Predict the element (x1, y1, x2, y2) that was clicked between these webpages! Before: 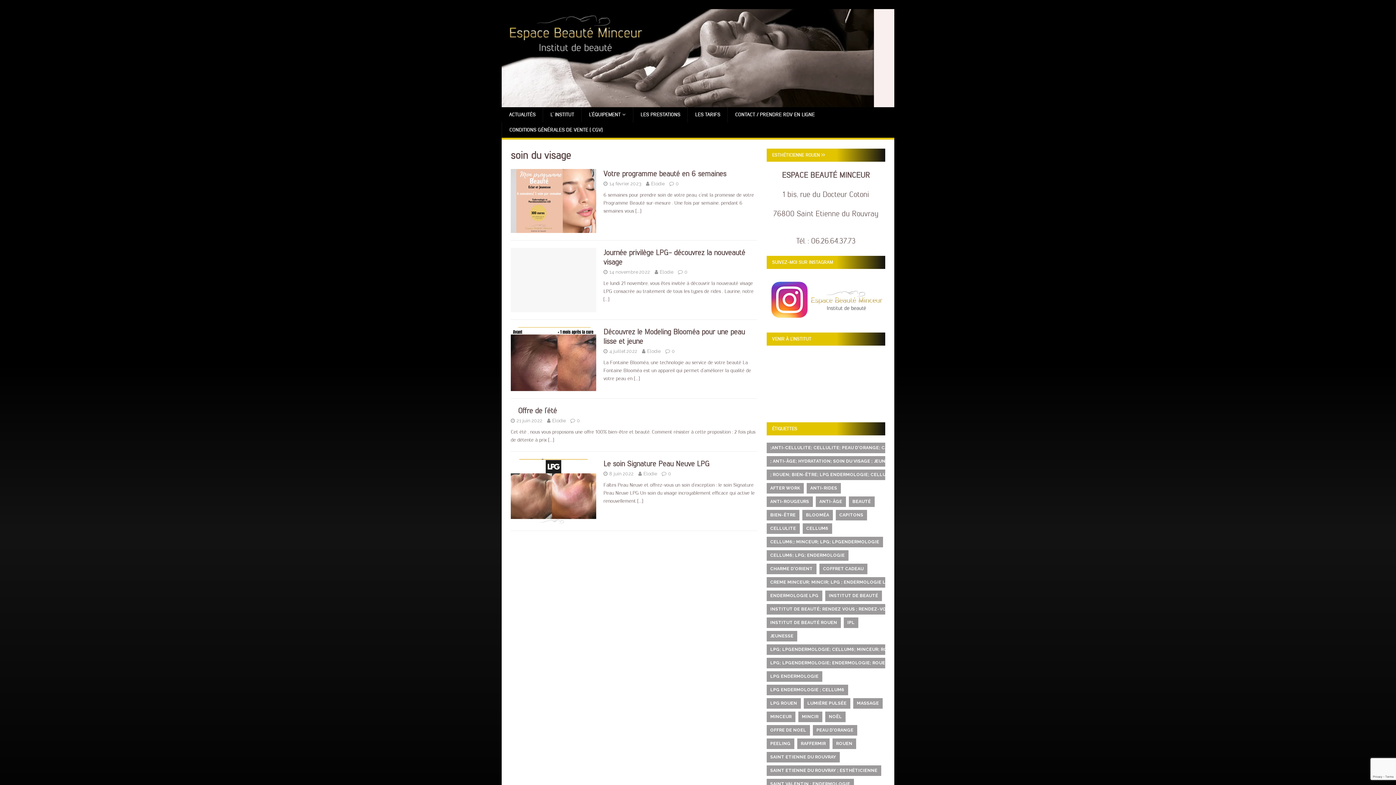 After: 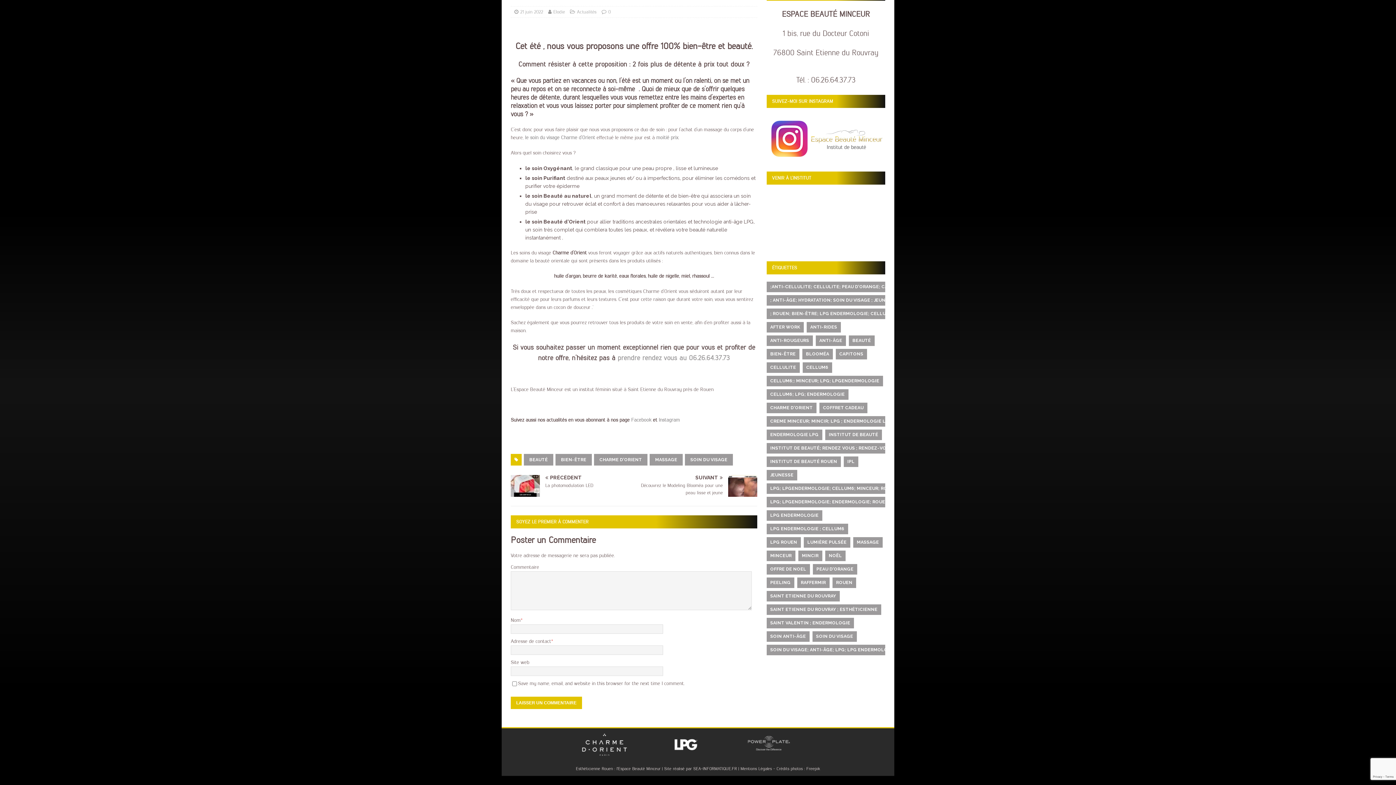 Action: bbox: (577, 418, 580, 423) label: 0